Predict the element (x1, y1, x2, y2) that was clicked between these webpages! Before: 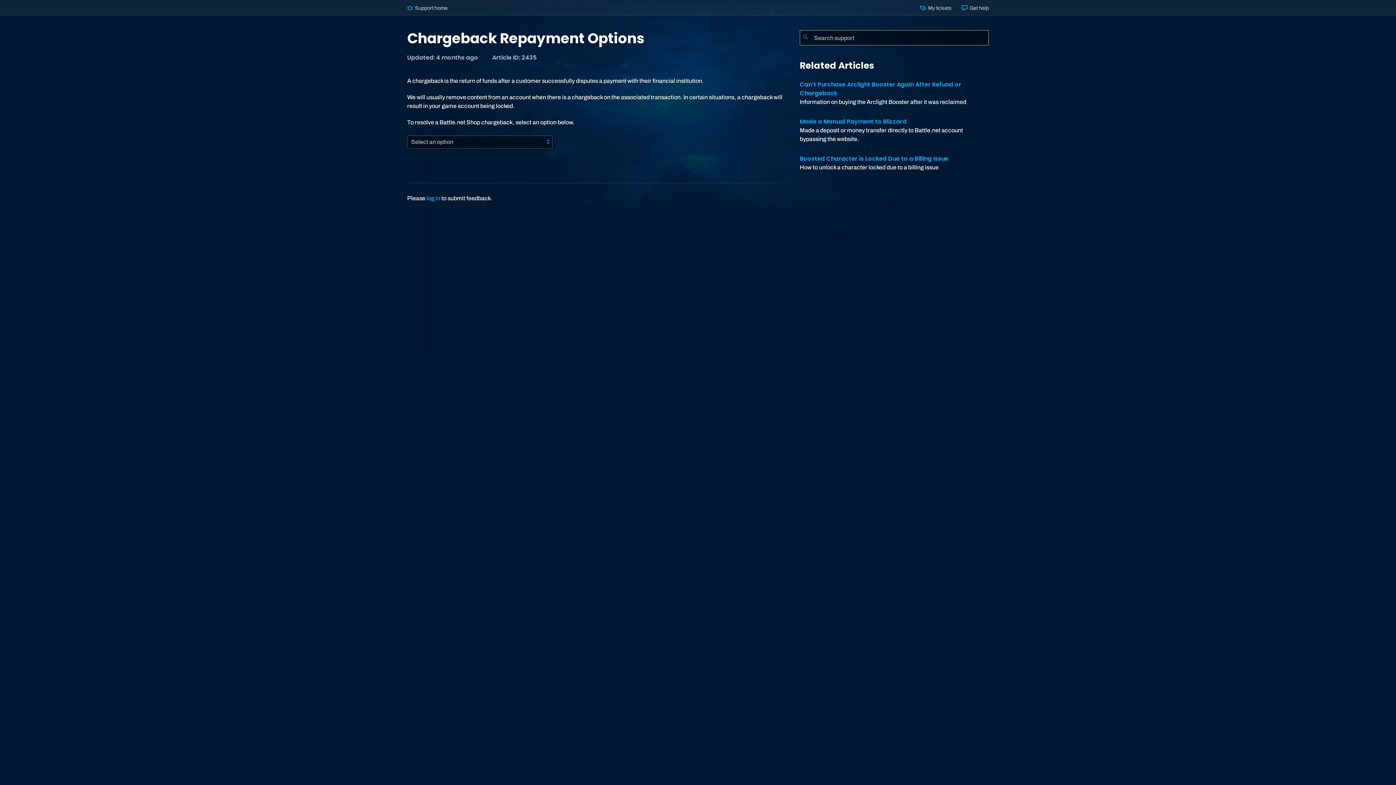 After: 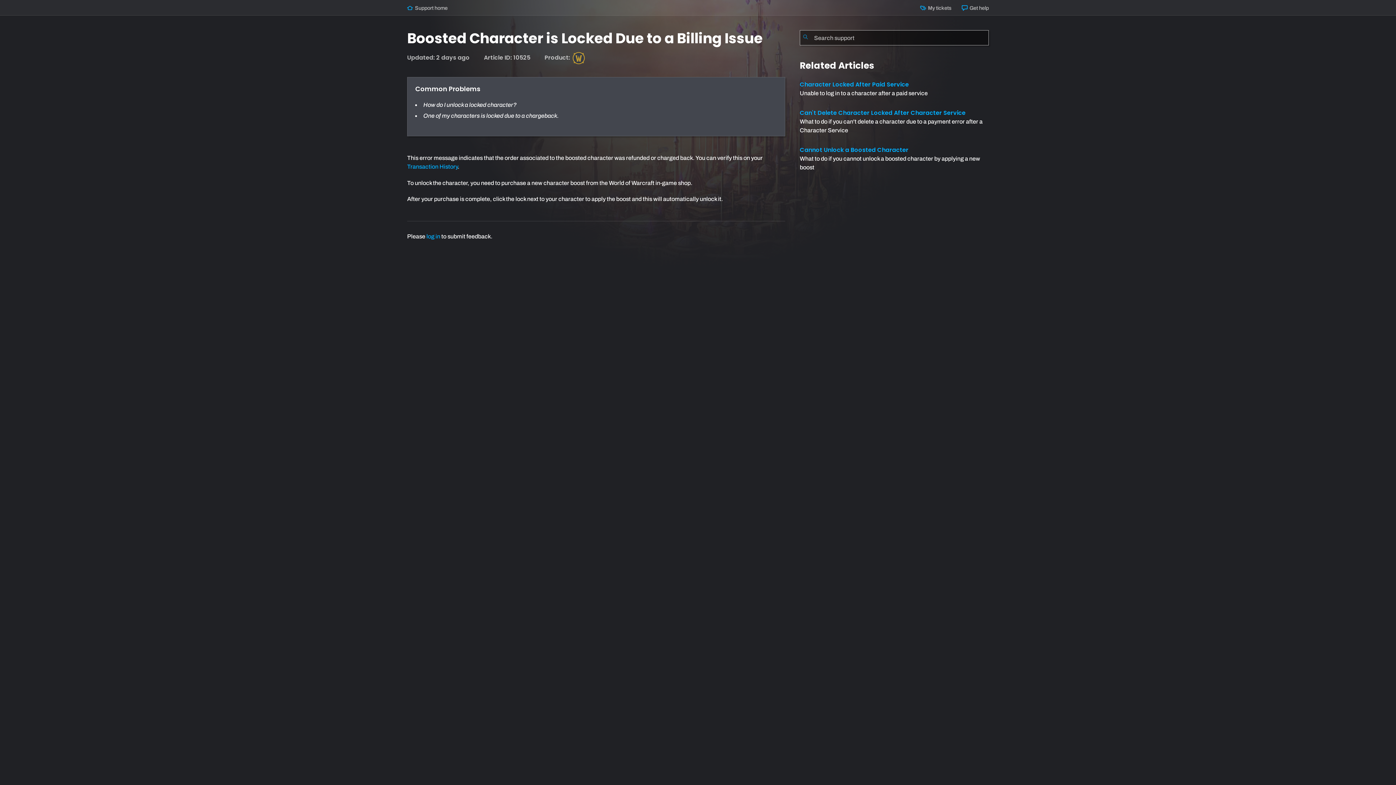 Action: label: Boosted Character is Locked Due to a Billing Issue bbox: (800, 154, 948, 162)